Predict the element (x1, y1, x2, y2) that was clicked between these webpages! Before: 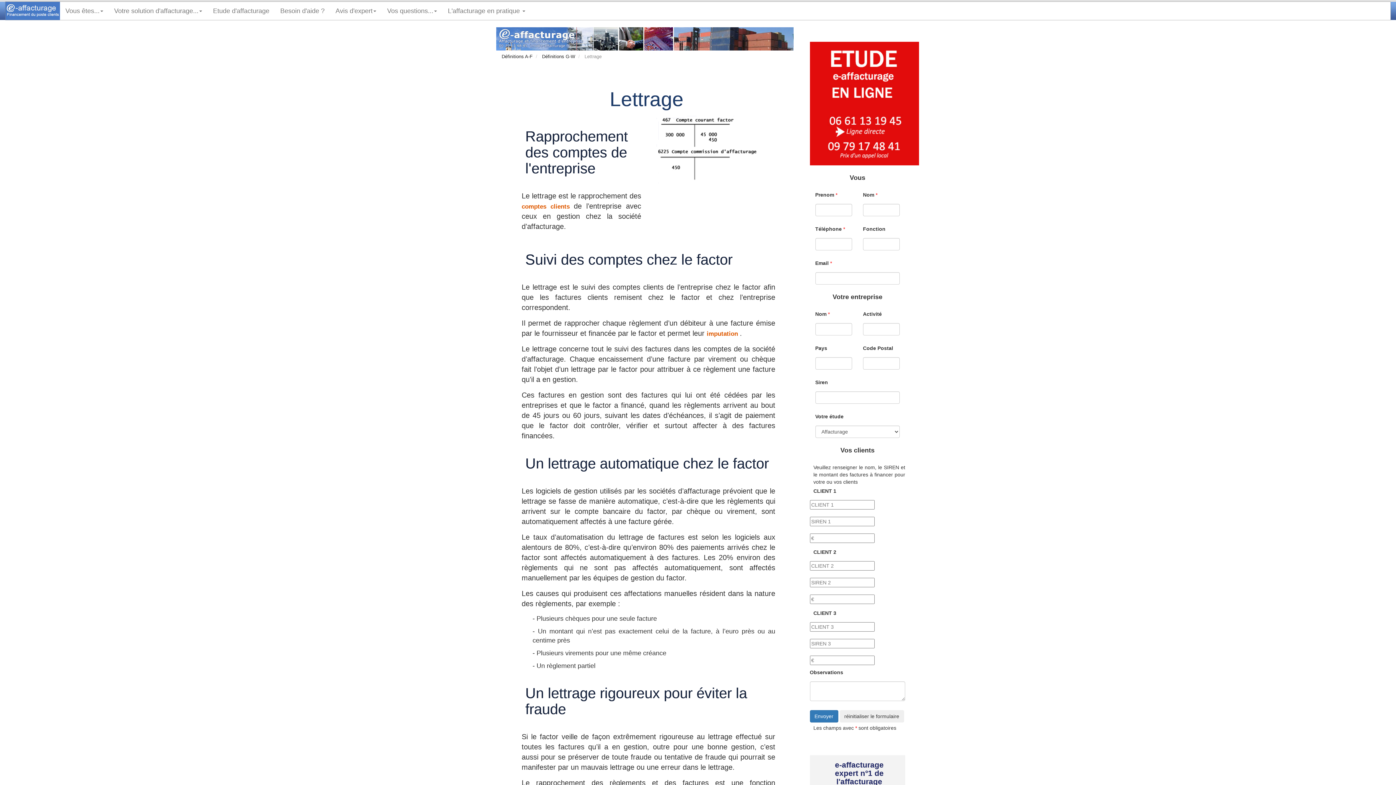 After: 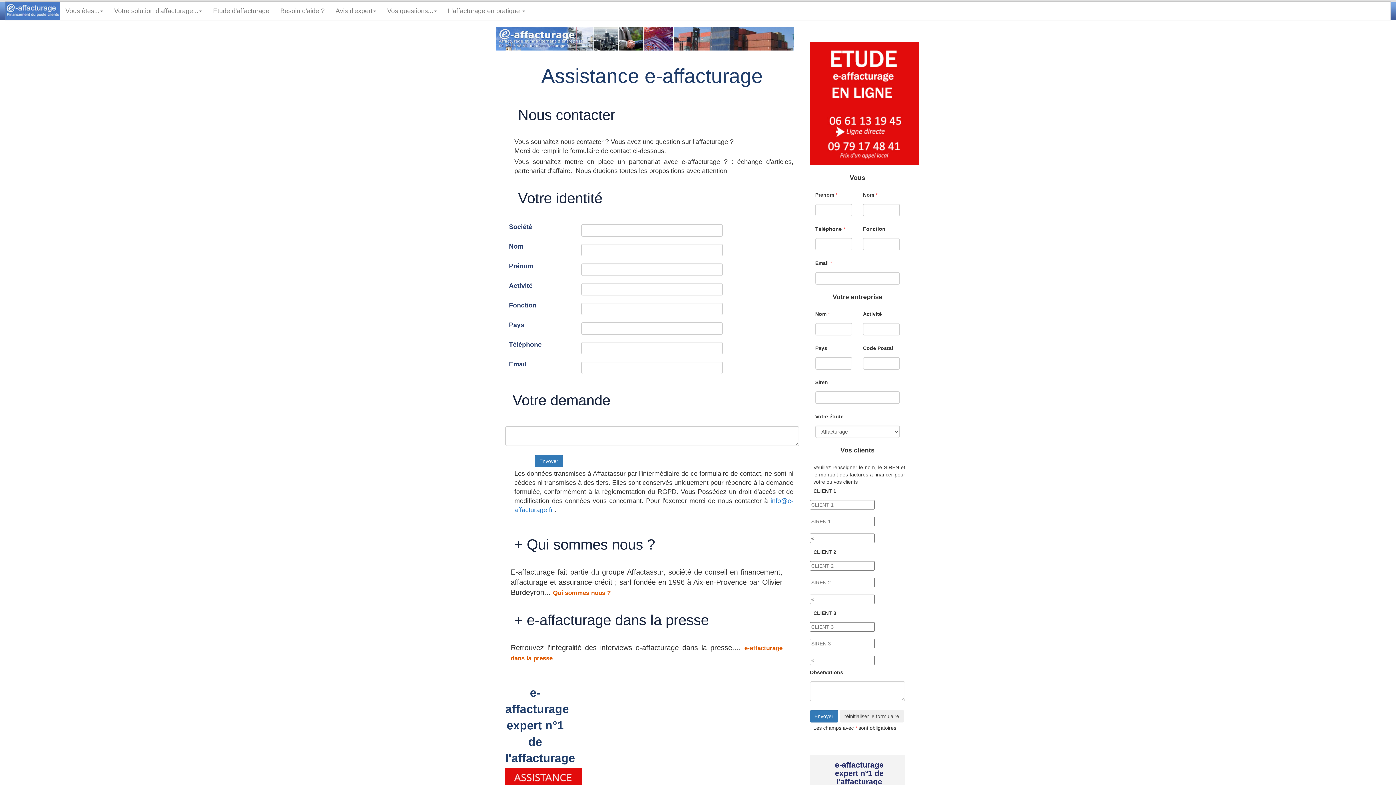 Action: label: Besoin d'aide ? bbox: (274, 1, 330, 20)